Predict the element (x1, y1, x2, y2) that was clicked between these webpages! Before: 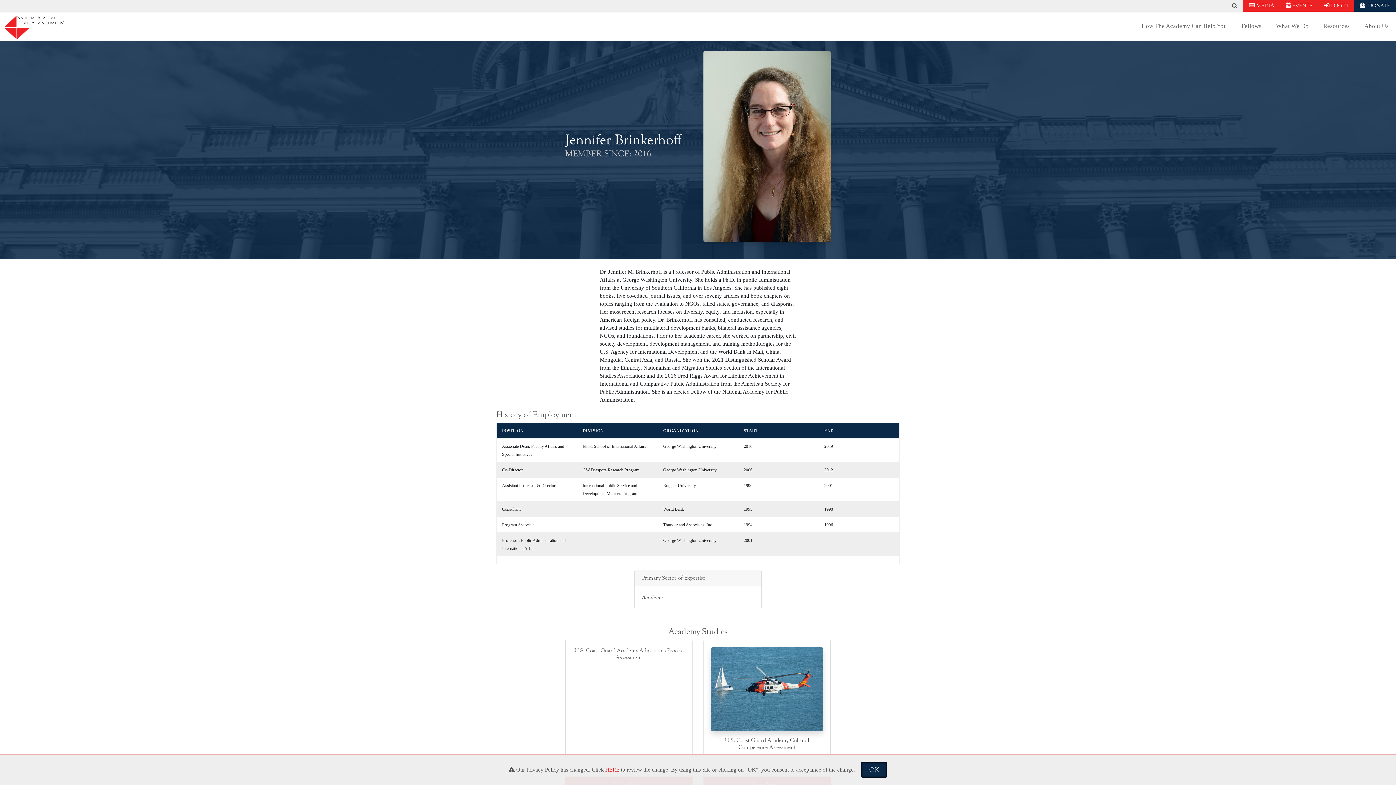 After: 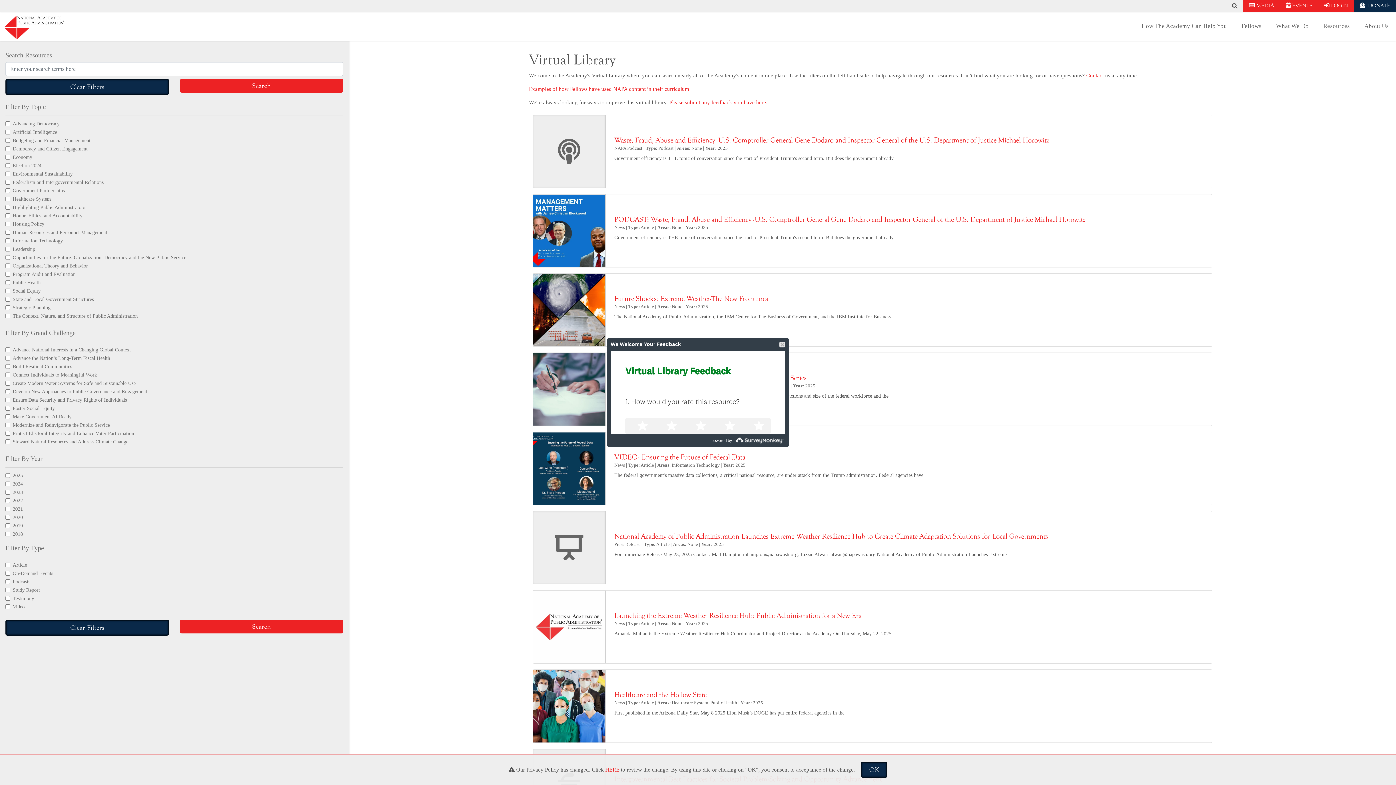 Action: bbox: (1226, 0, 1243, 11)